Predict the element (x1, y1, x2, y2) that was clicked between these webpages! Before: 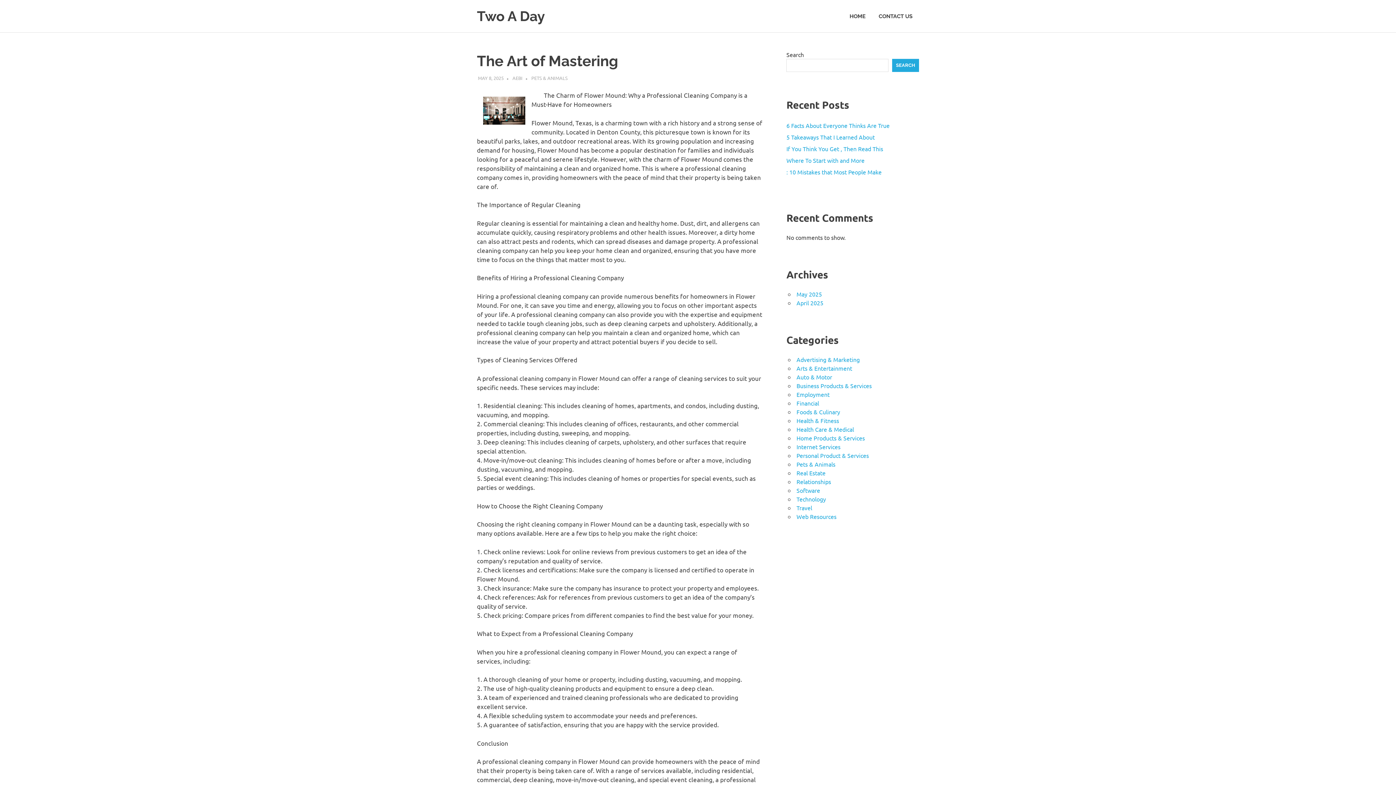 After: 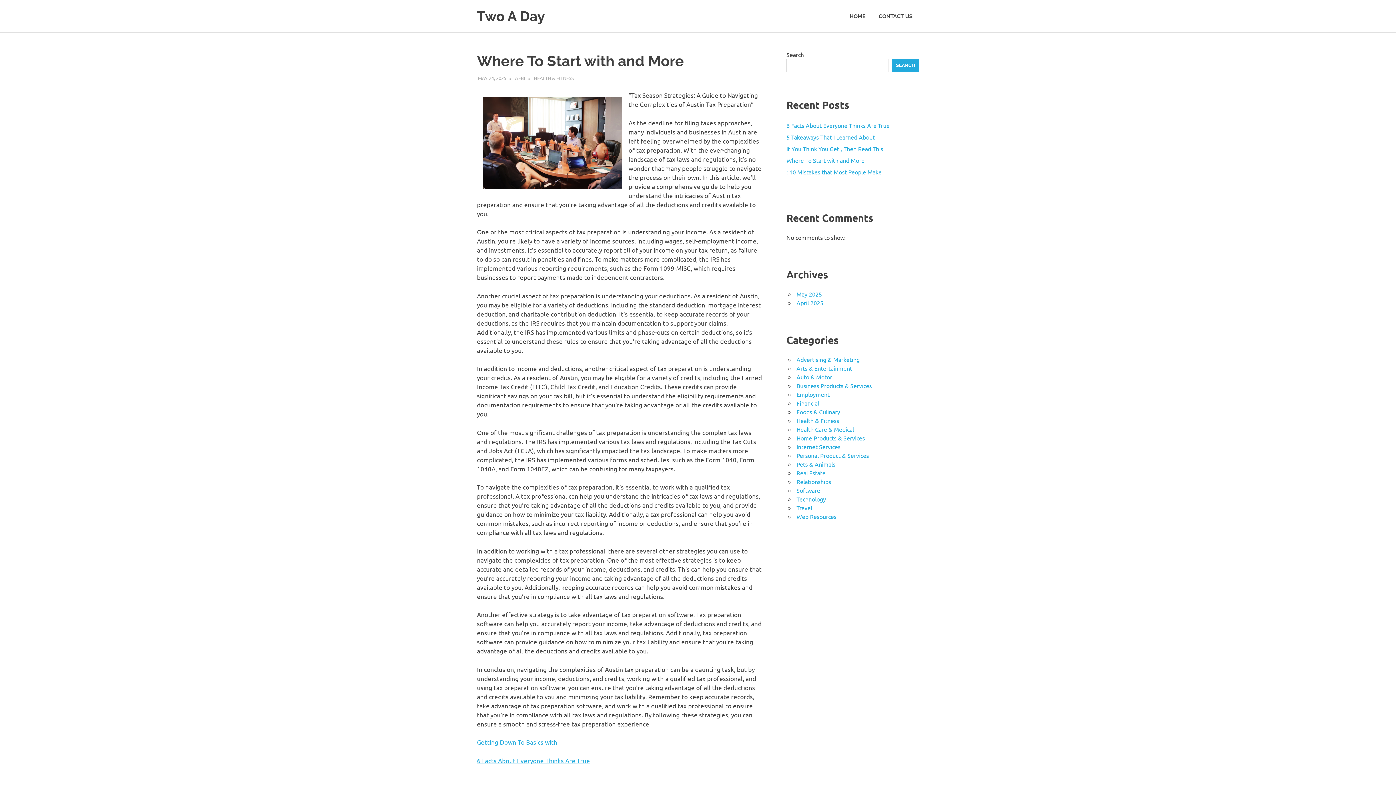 Action: bbox: (786, 156, 864, 163) label: Where To Start with and More